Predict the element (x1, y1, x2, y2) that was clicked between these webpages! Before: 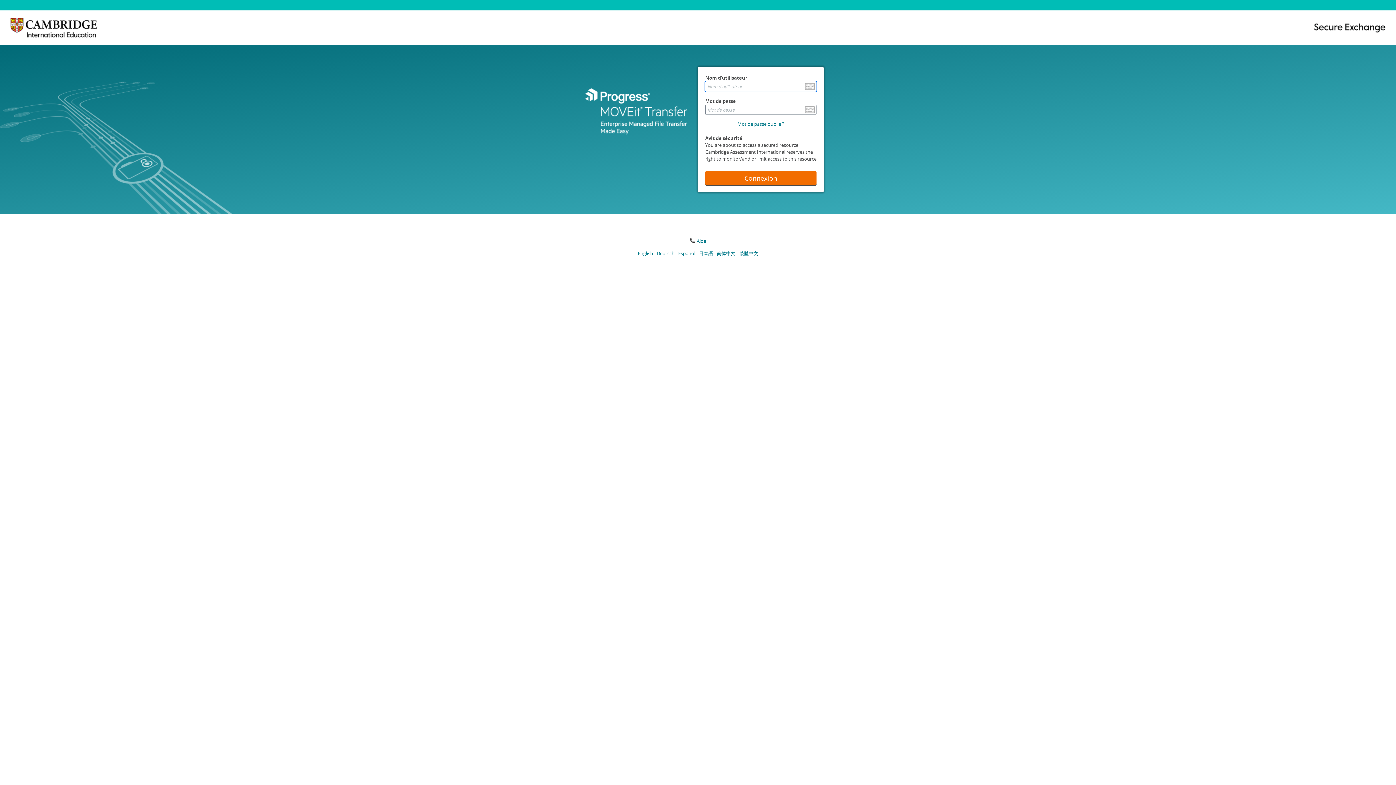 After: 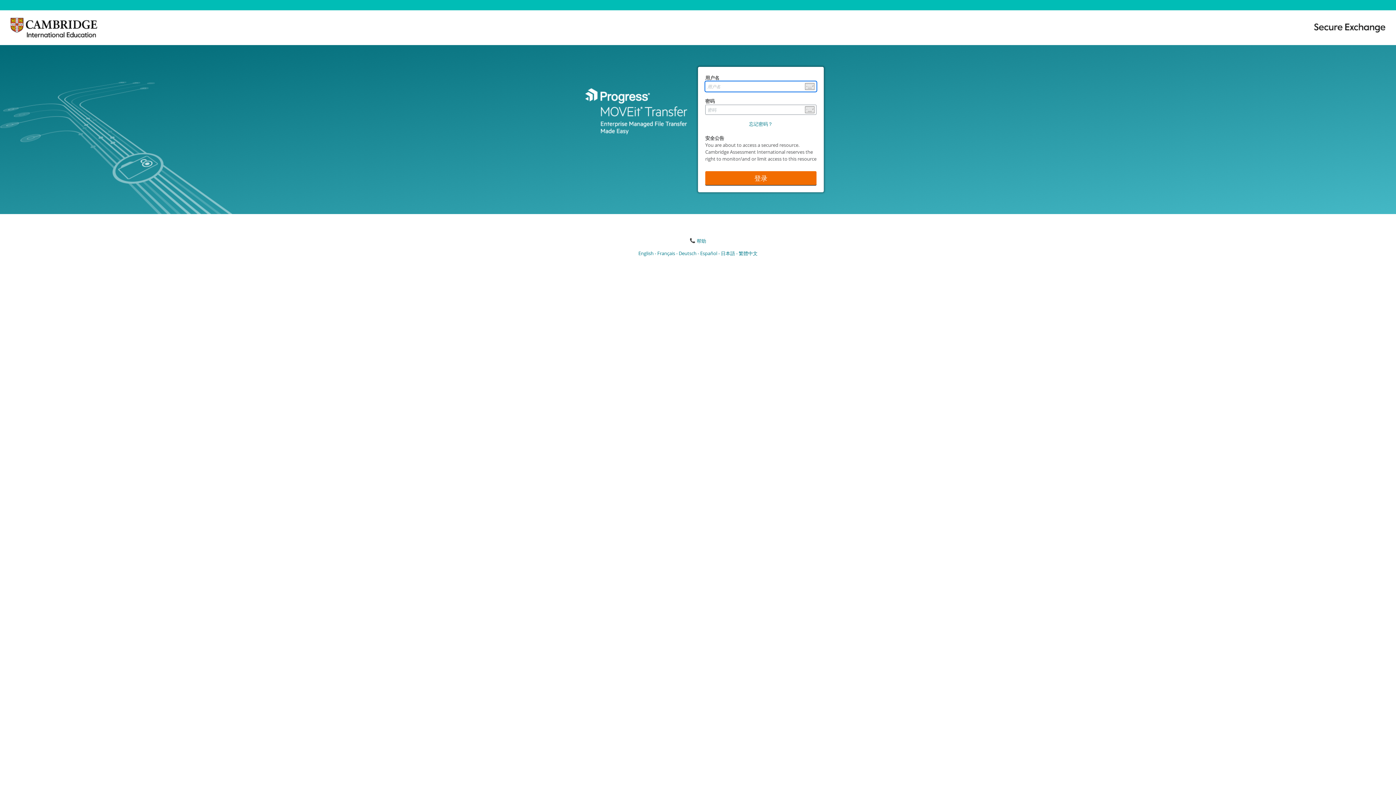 Action: bbox: (716, 250, 739, 256) label: 简体中文